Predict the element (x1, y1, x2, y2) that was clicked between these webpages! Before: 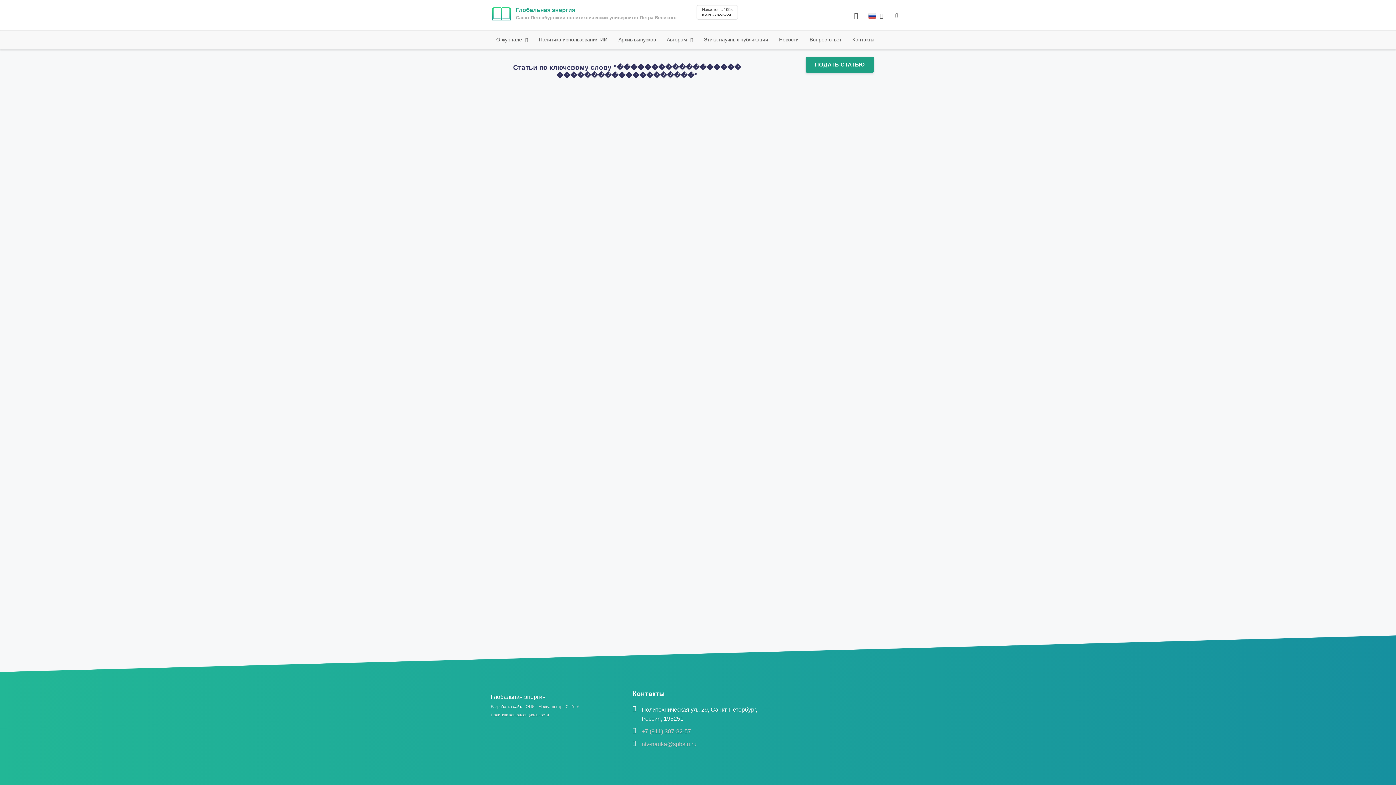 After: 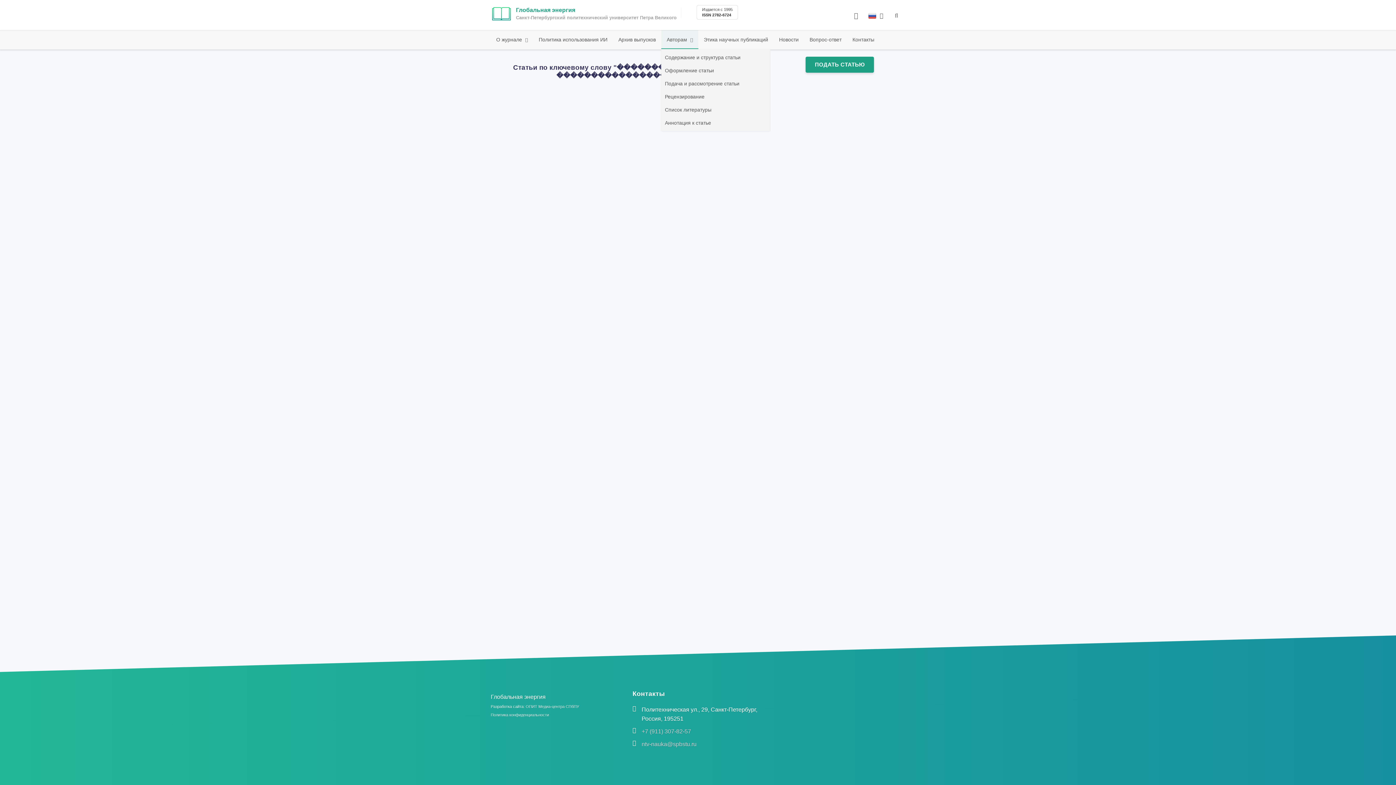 Action: label: Авторам  bbox: (661, 30, 698, 48)